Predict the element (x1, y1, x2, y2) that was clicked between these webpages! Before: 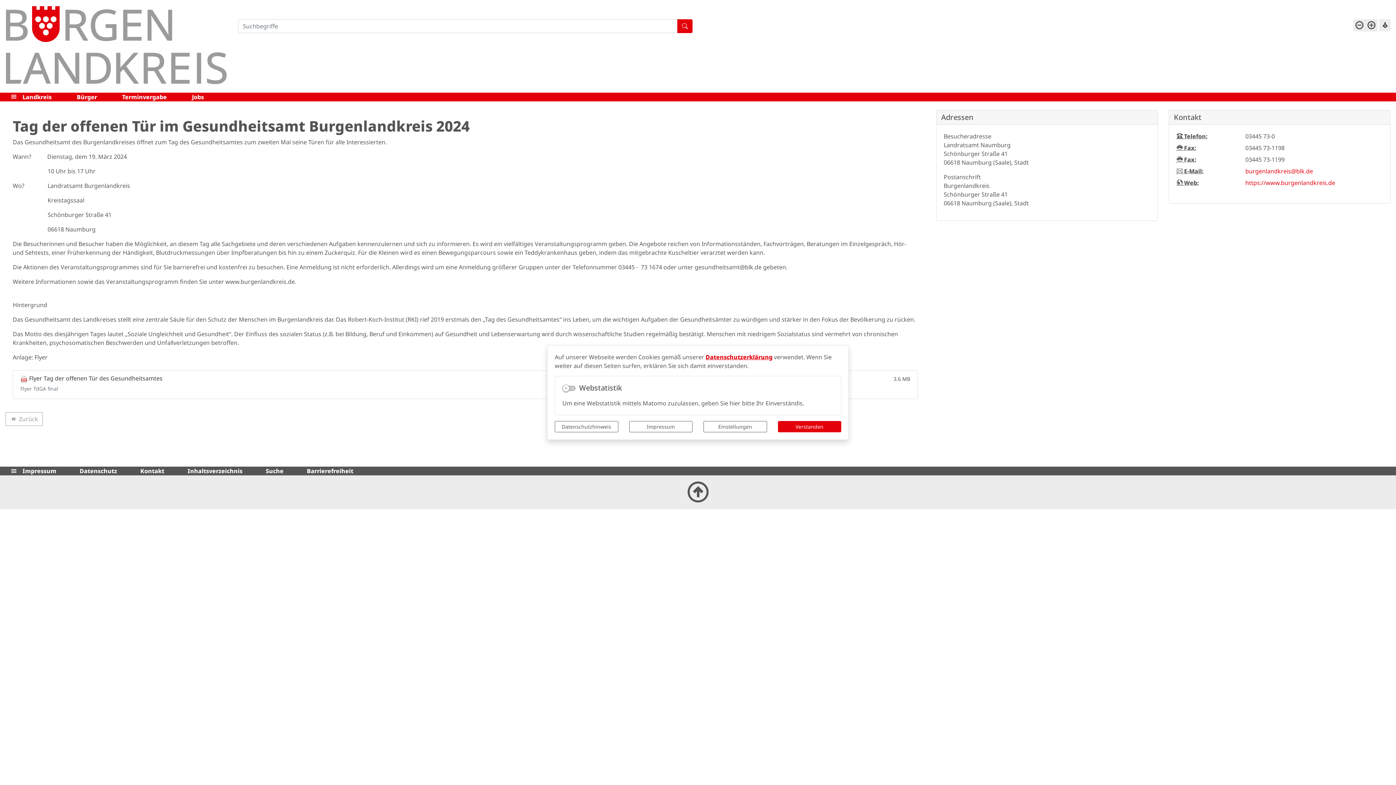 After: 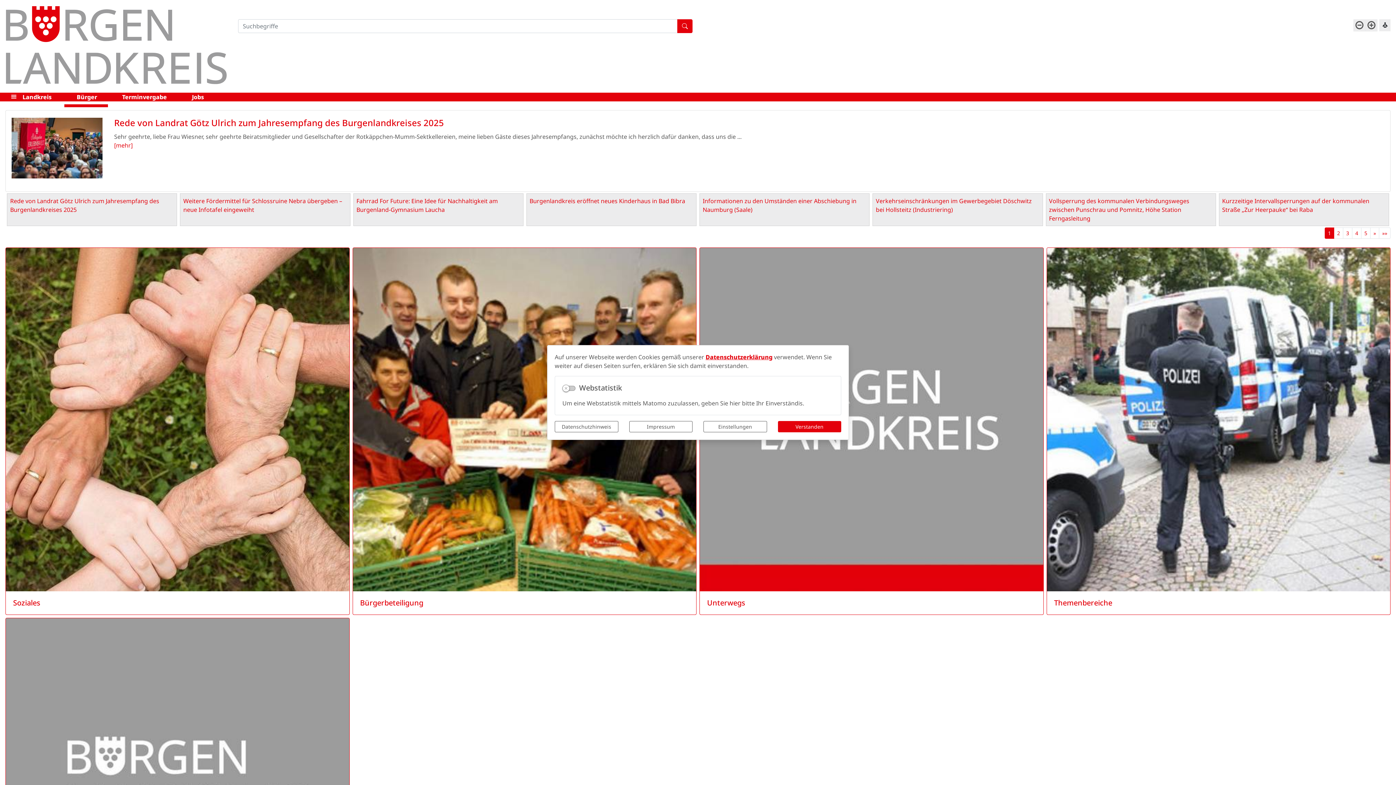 Action: bbox: (65, 92, 108, 101) label: Bürger